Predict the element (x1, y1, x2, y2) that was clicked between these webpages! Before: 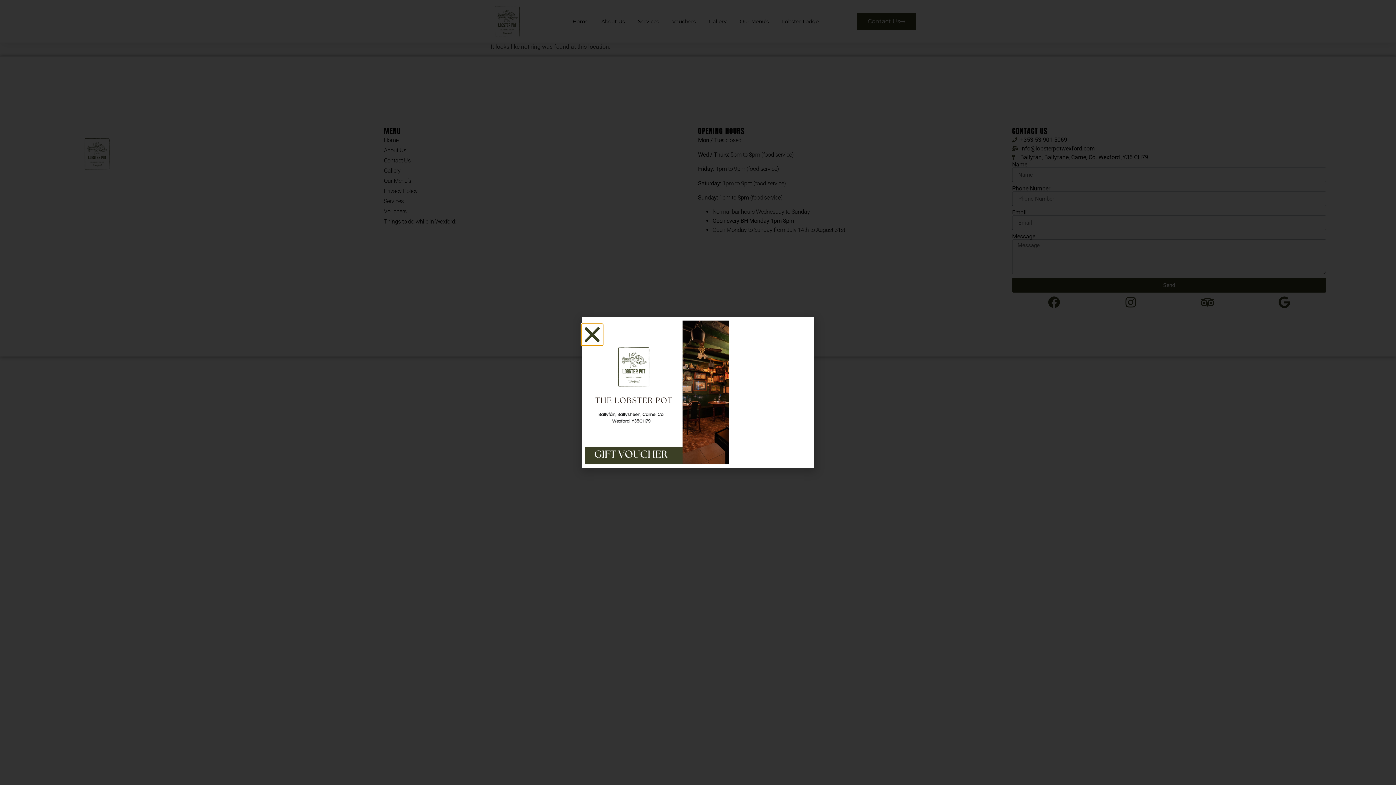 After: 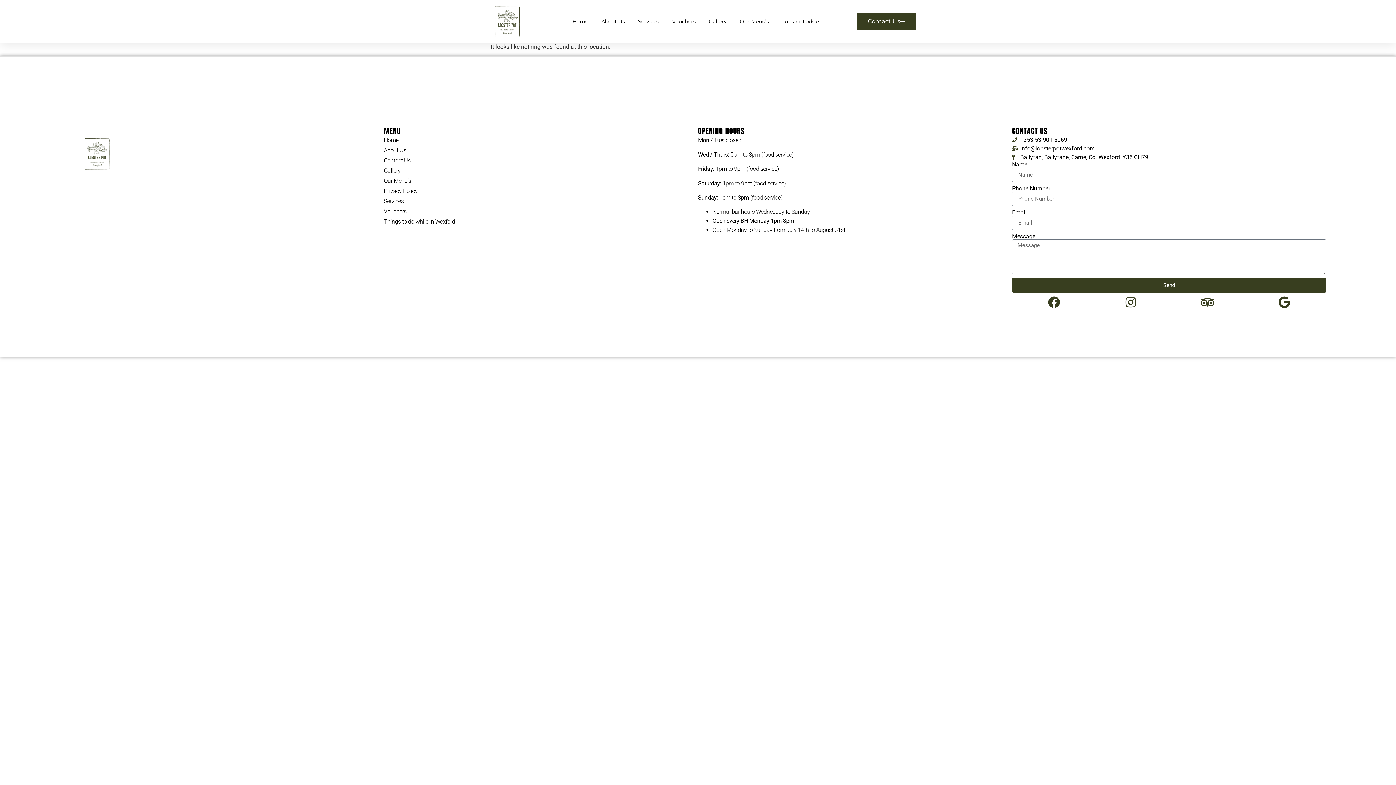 Action: label: Close bbox: (581, 324, 602, 345)